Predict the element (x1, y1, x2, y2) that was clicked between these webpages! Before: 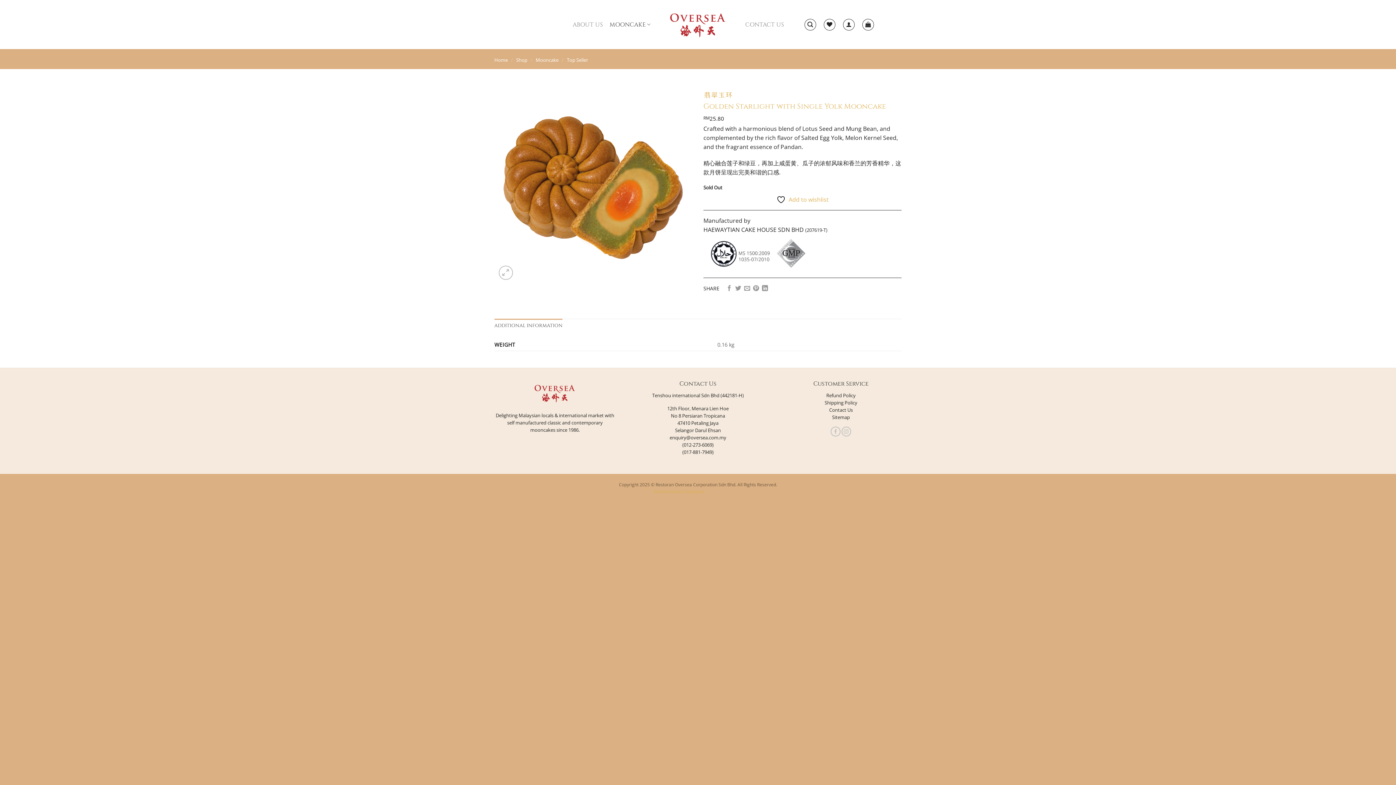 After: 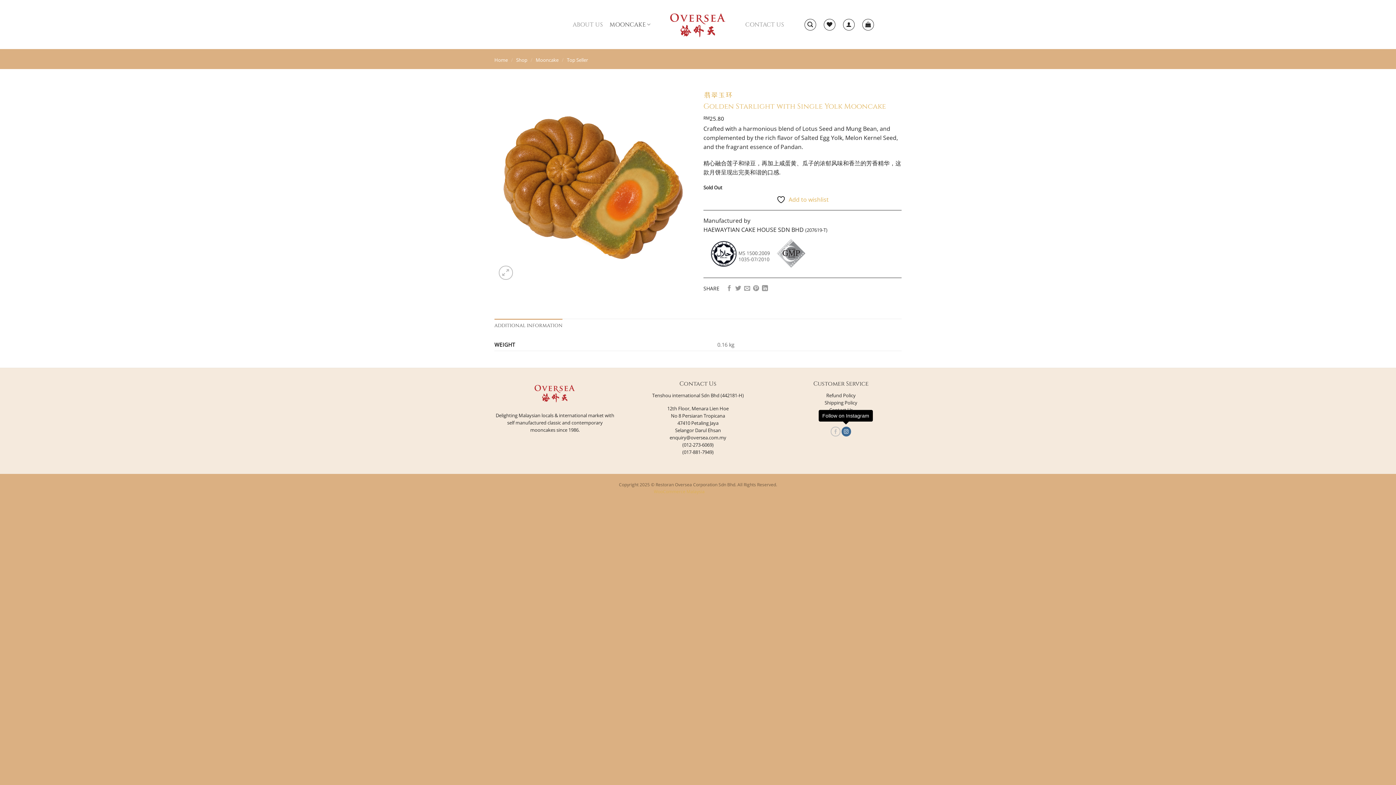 Action: bbox: (841, 427, 851, 436) label: Follow on Instagram